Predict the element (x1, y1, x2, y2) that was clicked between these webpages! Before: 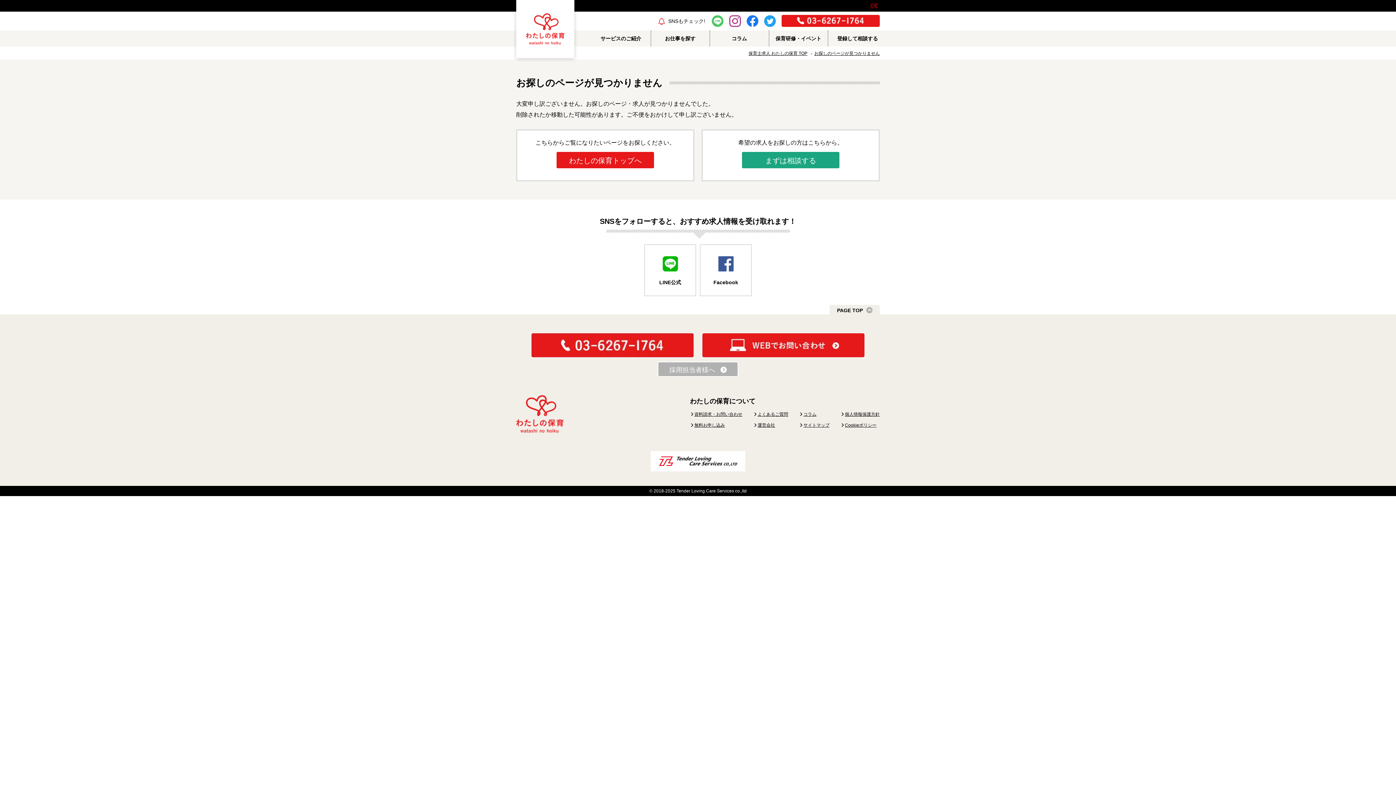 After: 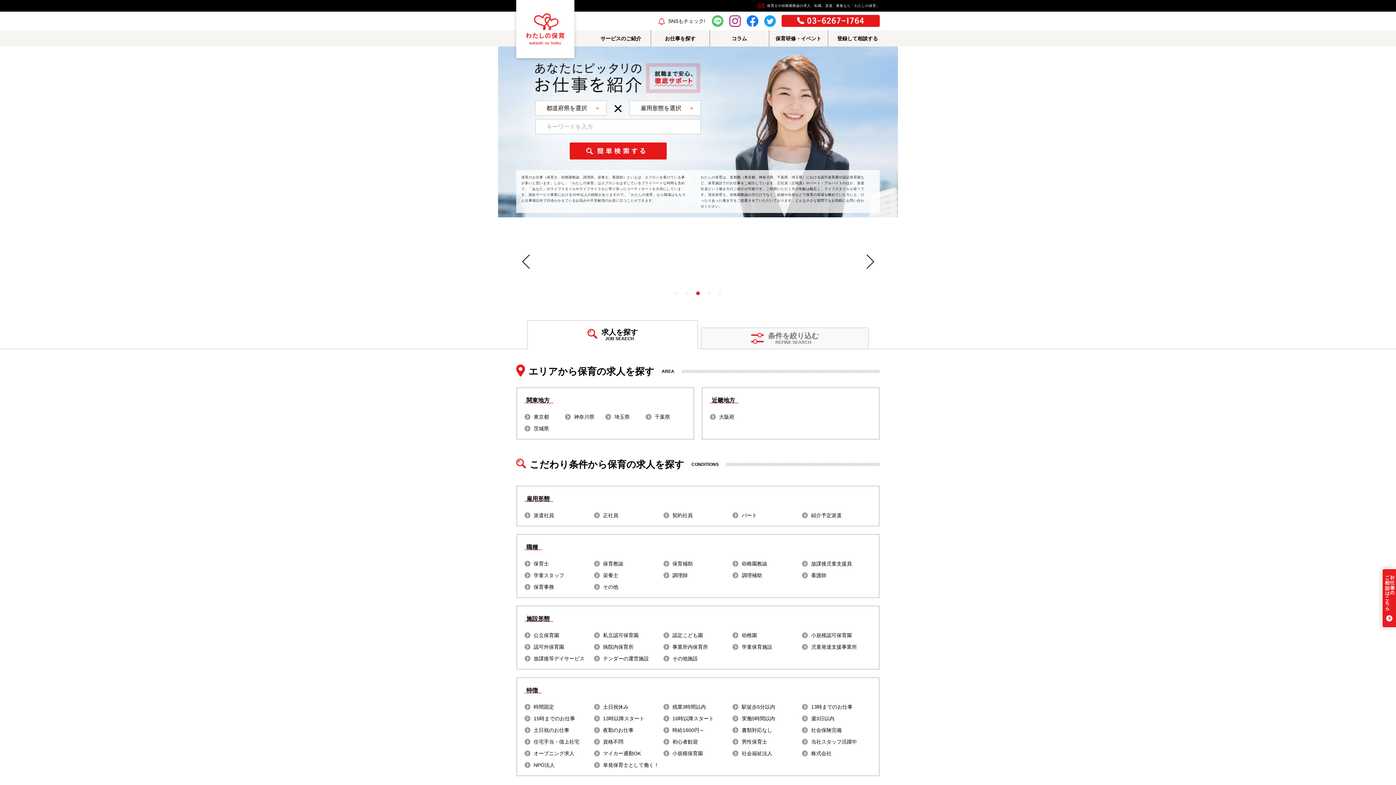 Action: bbox: (748, 50, 807, 56) label: 保育士求人 わたしの保育 TOP